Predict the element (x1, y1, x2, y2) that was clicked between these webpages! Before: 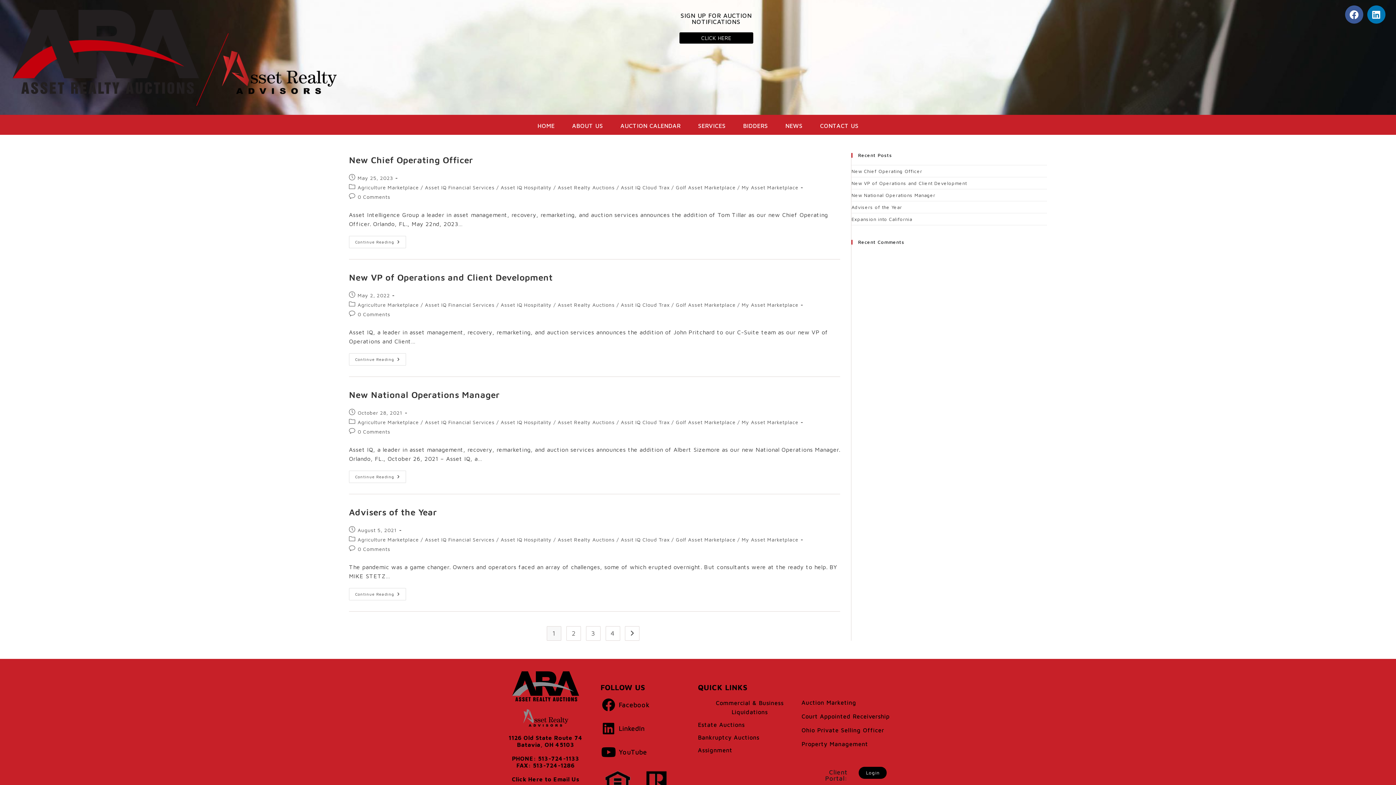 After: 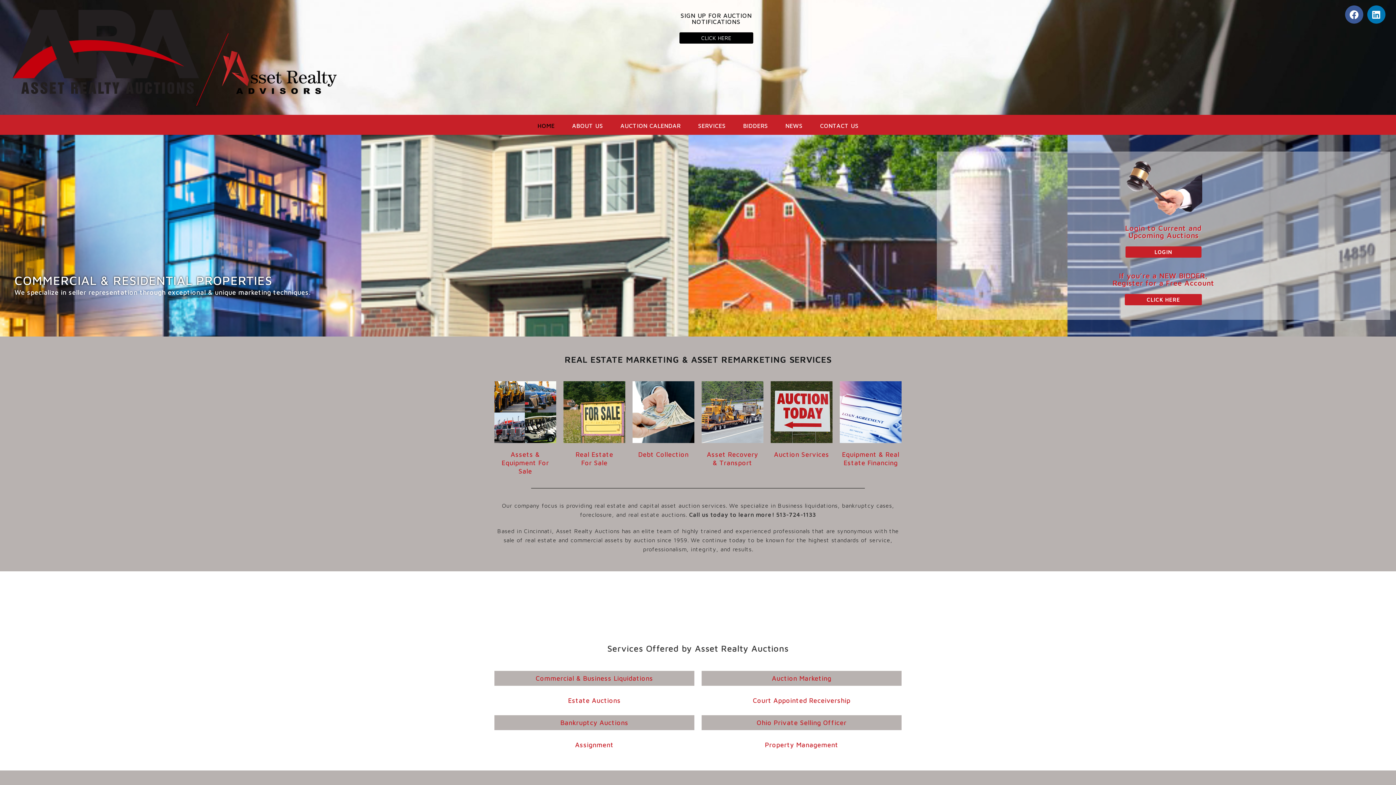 Action: bbox: (10, 7, 383, 107)